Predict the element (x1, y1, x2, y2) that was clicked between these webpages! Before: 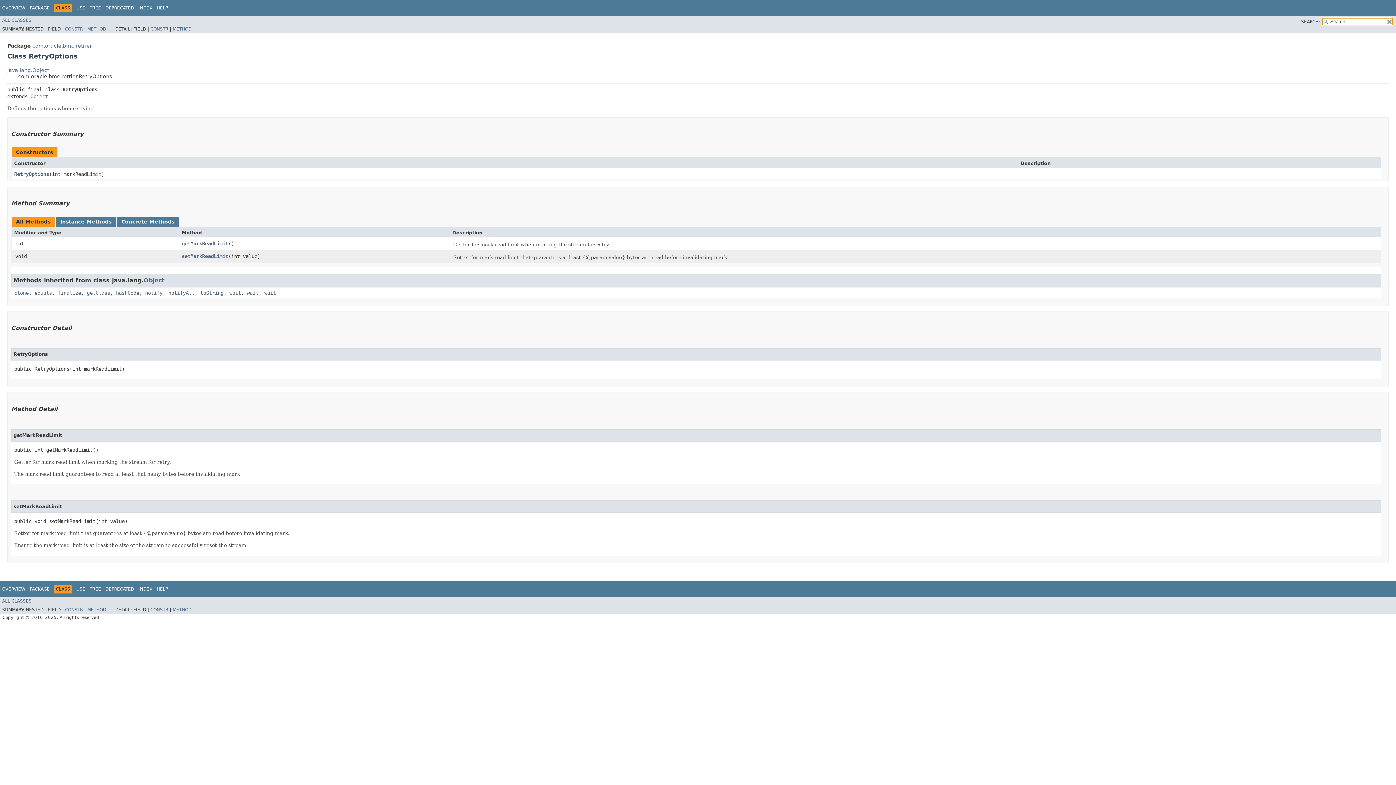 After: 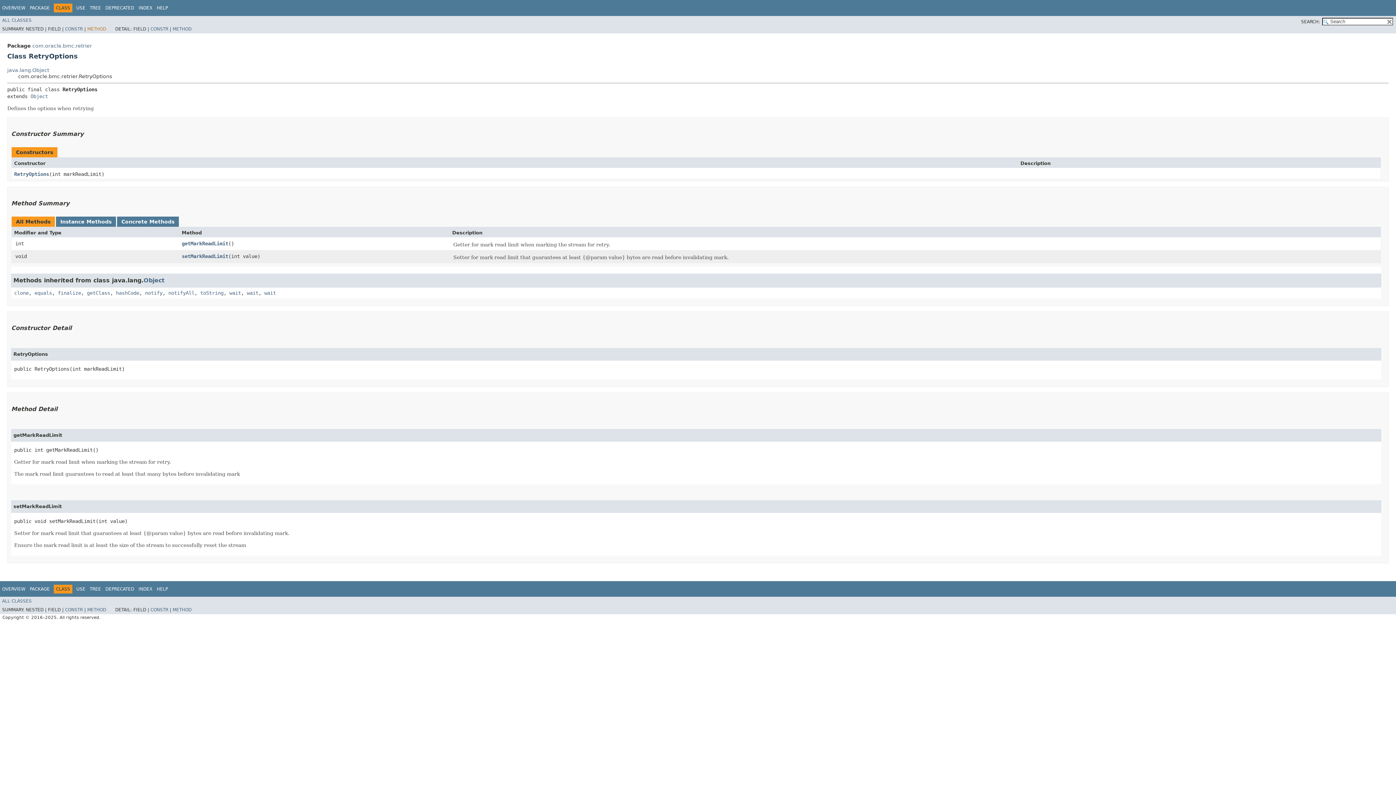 Action: label: METHOD bbox: (87, 26, 106, 31)